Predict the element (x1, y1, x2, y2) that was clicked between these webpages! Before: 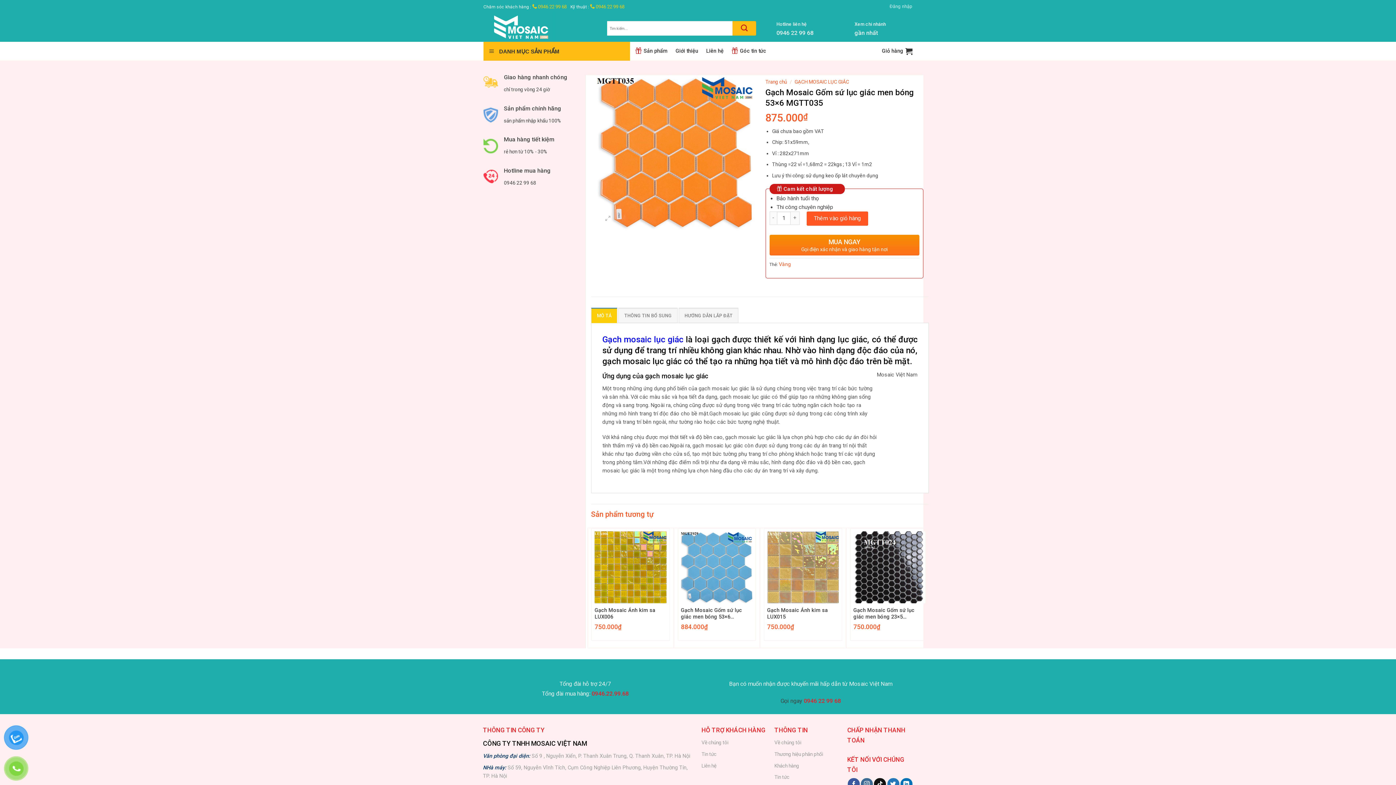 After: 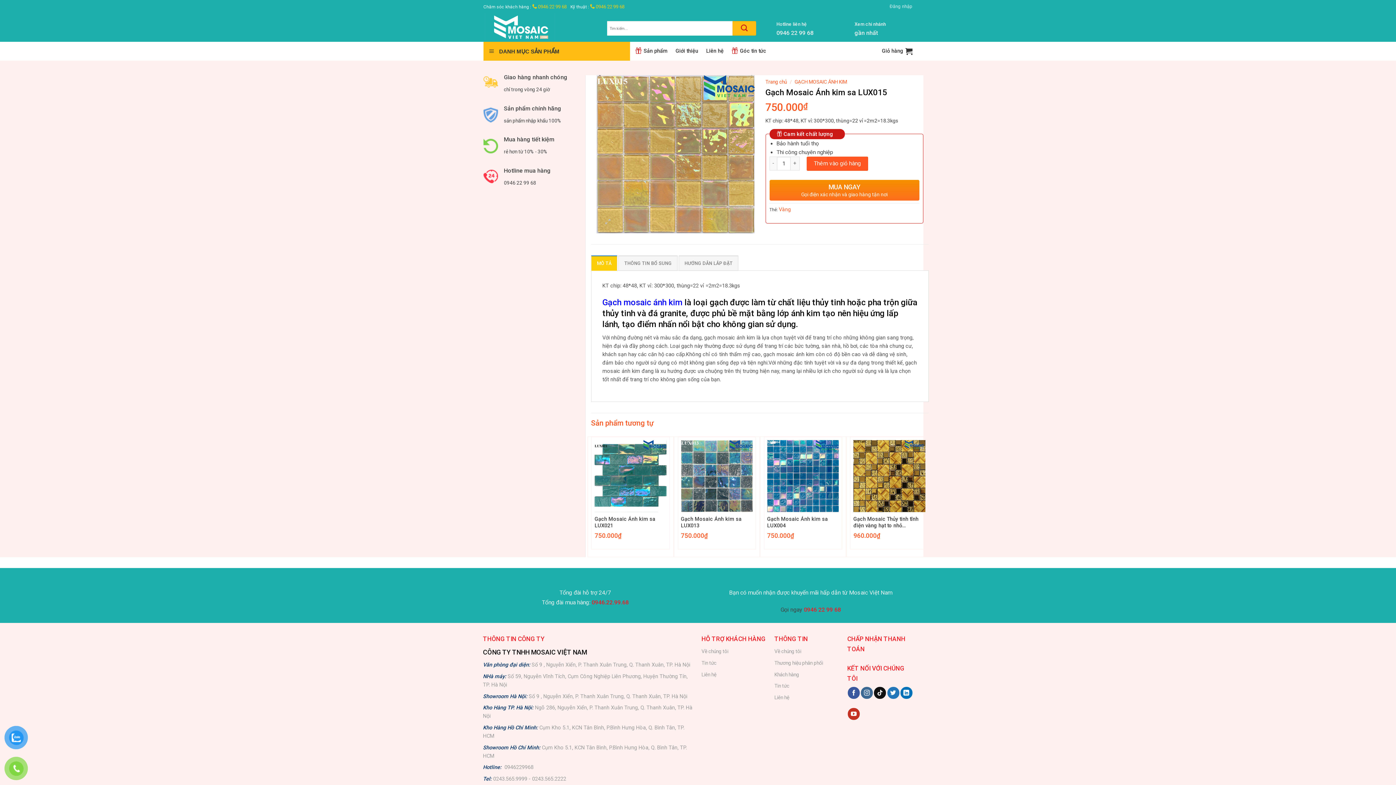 Action: label: Gạch Mosaic Ánh kim sa LUX015 bbox: (767, 607, 839, 620)